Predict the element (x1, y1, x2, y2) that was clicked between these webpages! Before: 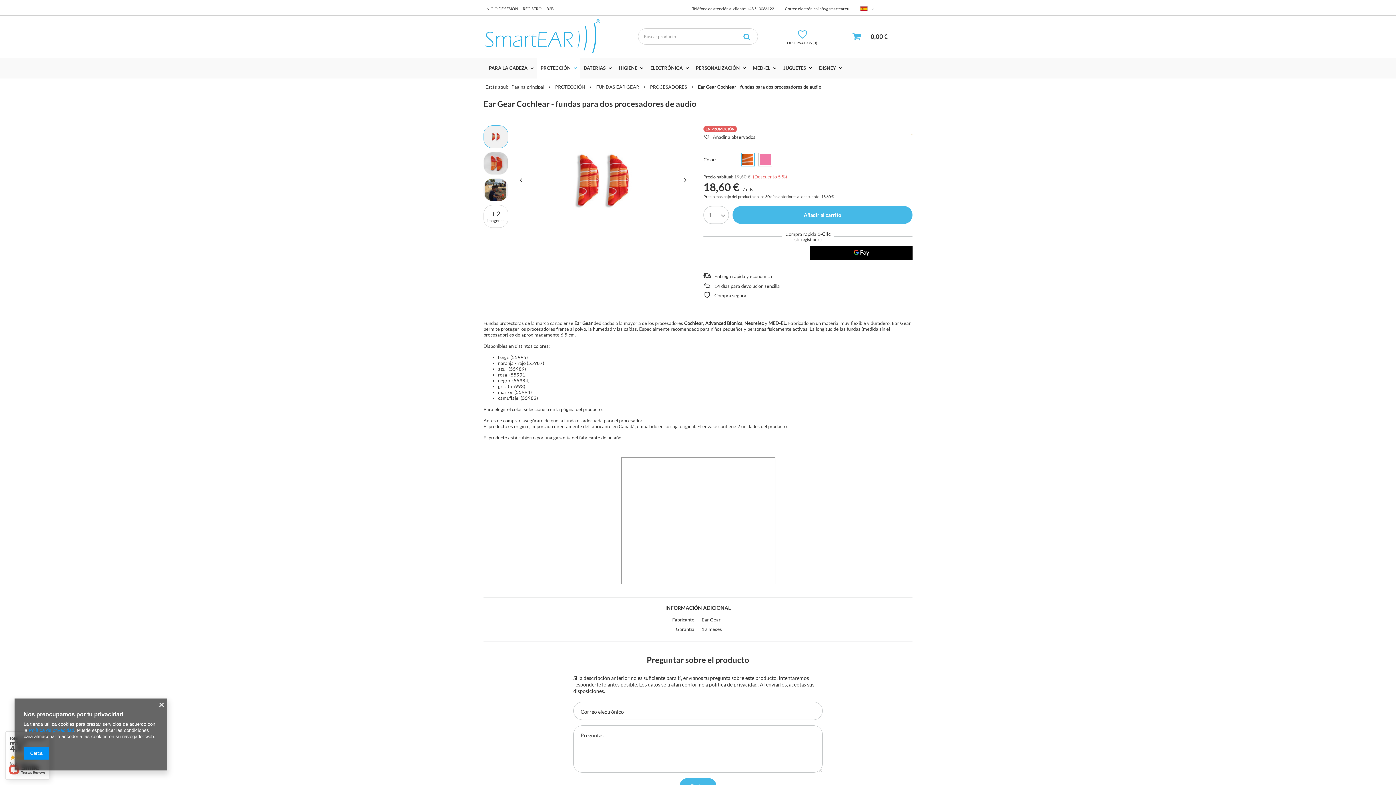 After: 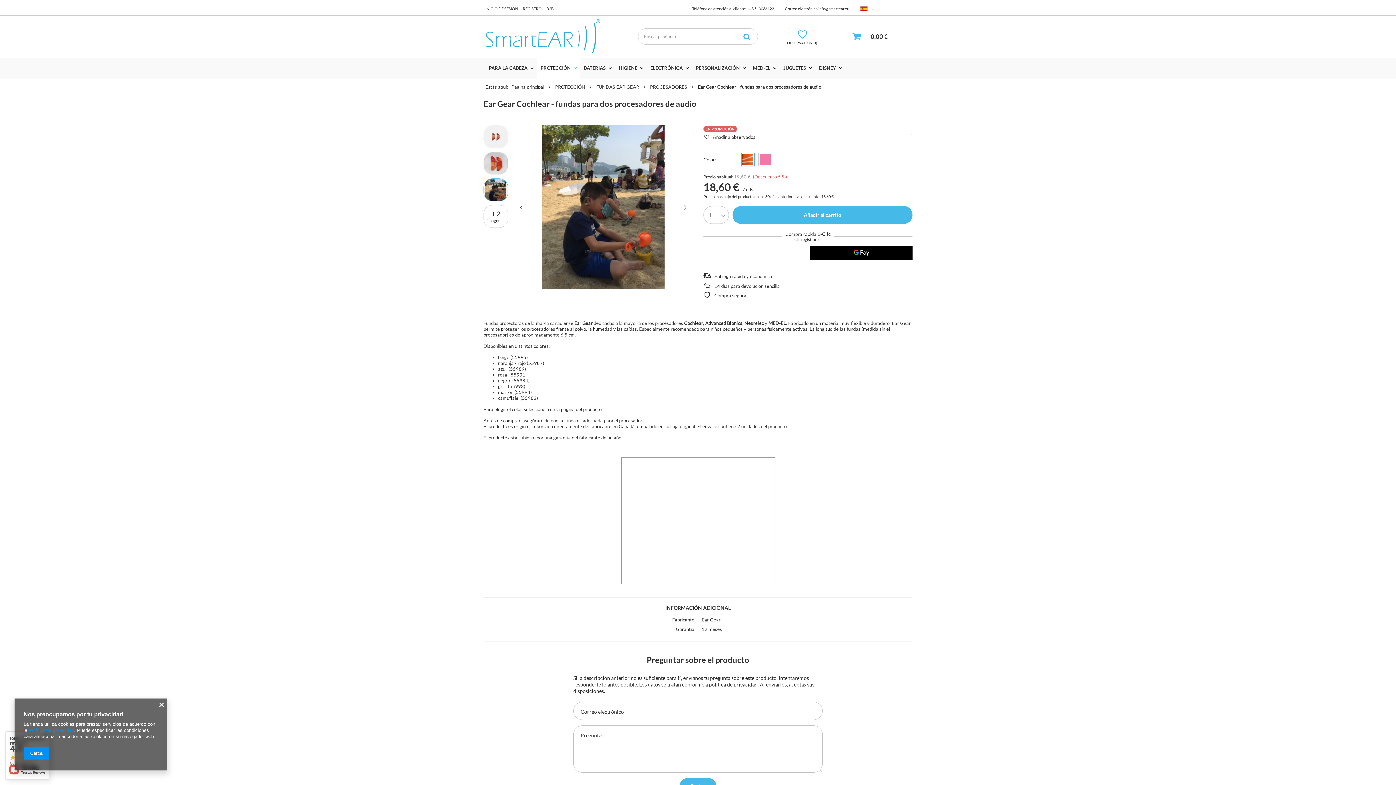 Action: bbox: (483, 178, 508, 201)